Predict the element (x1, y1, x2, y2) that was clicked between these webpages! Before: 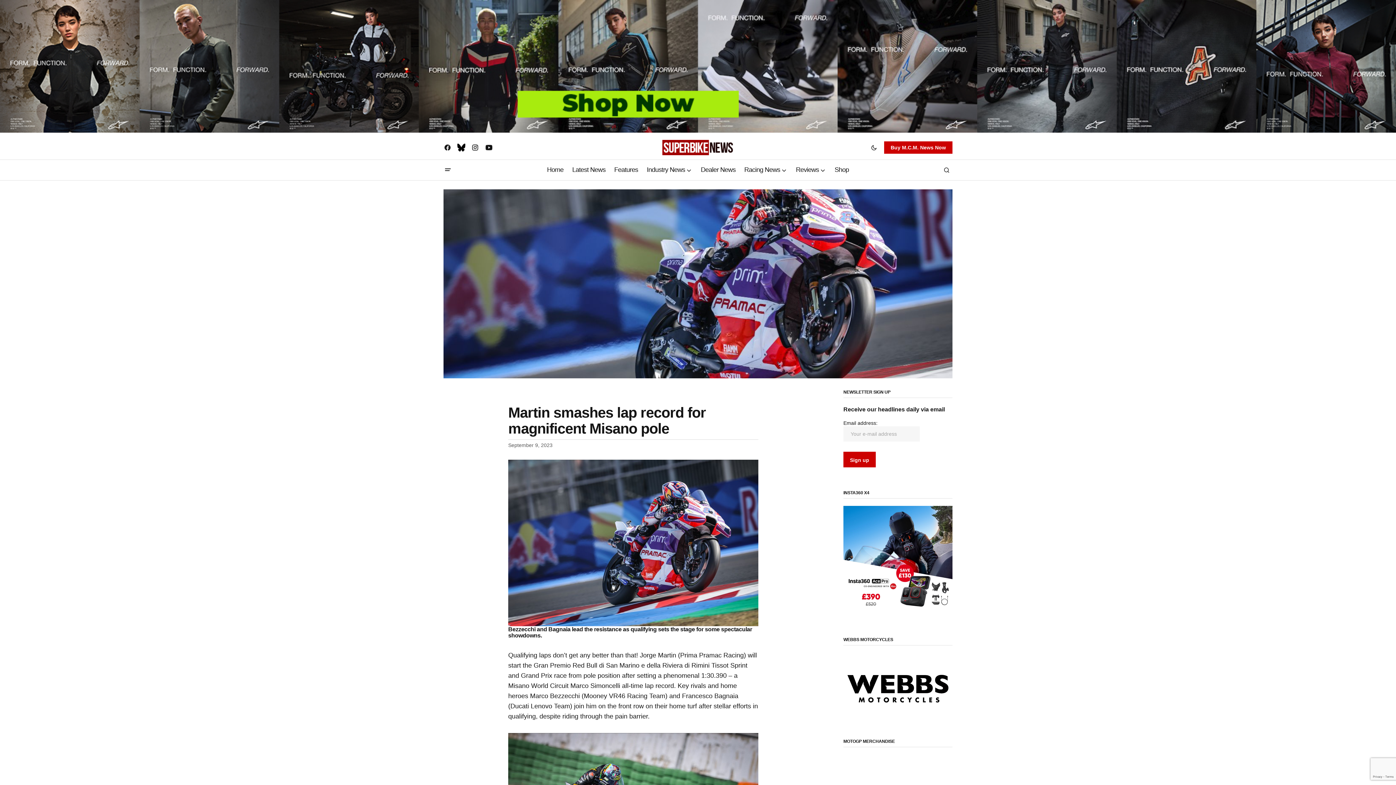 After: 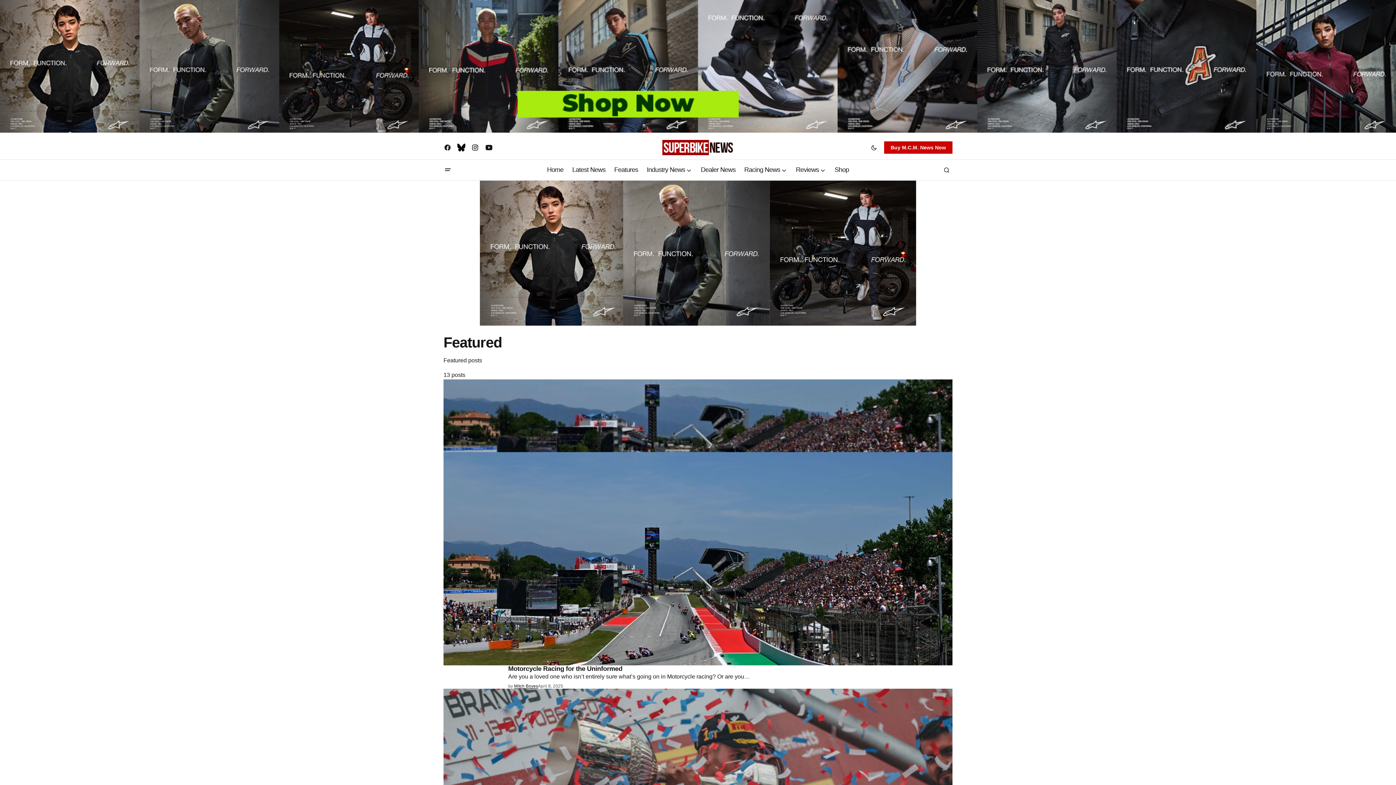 Action: label: Features bbox: (610, 159, 642, 180)